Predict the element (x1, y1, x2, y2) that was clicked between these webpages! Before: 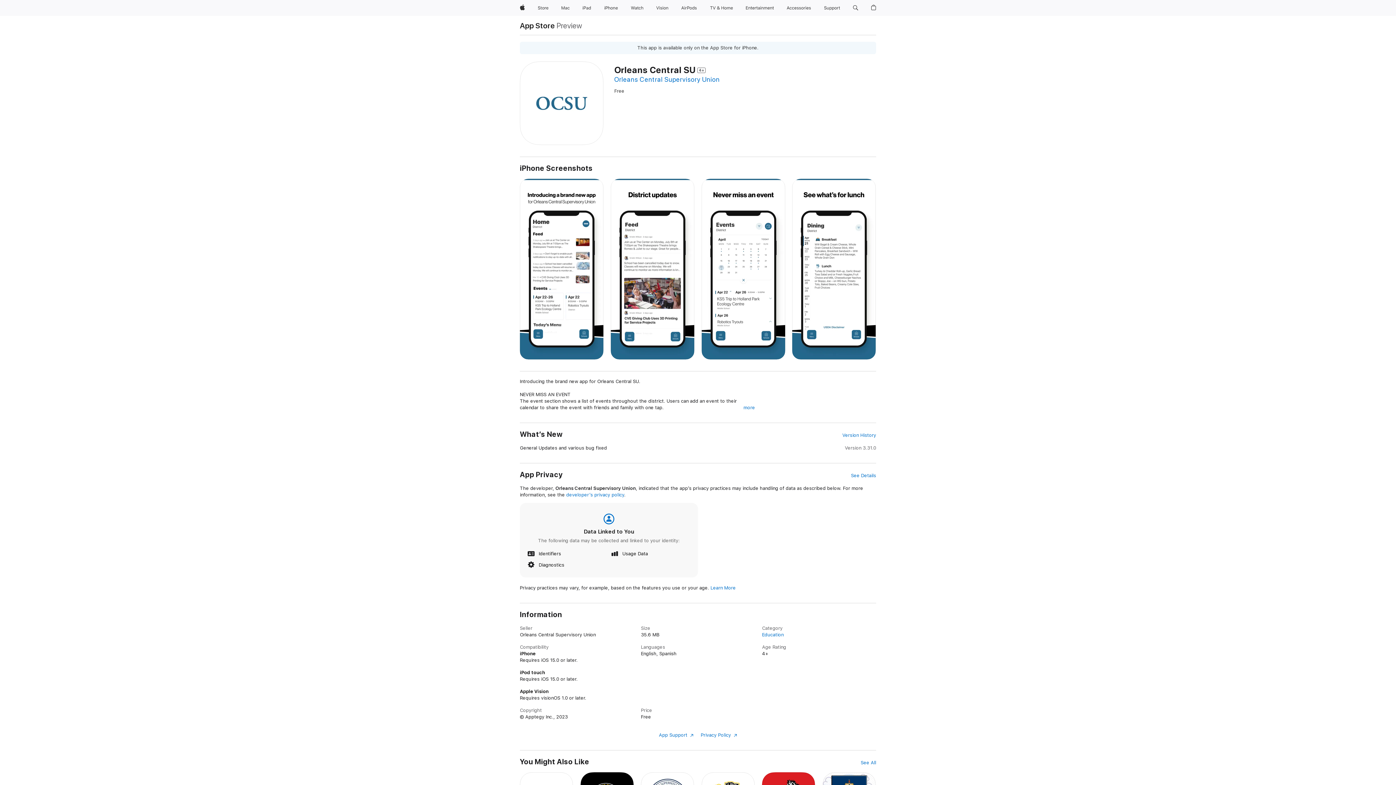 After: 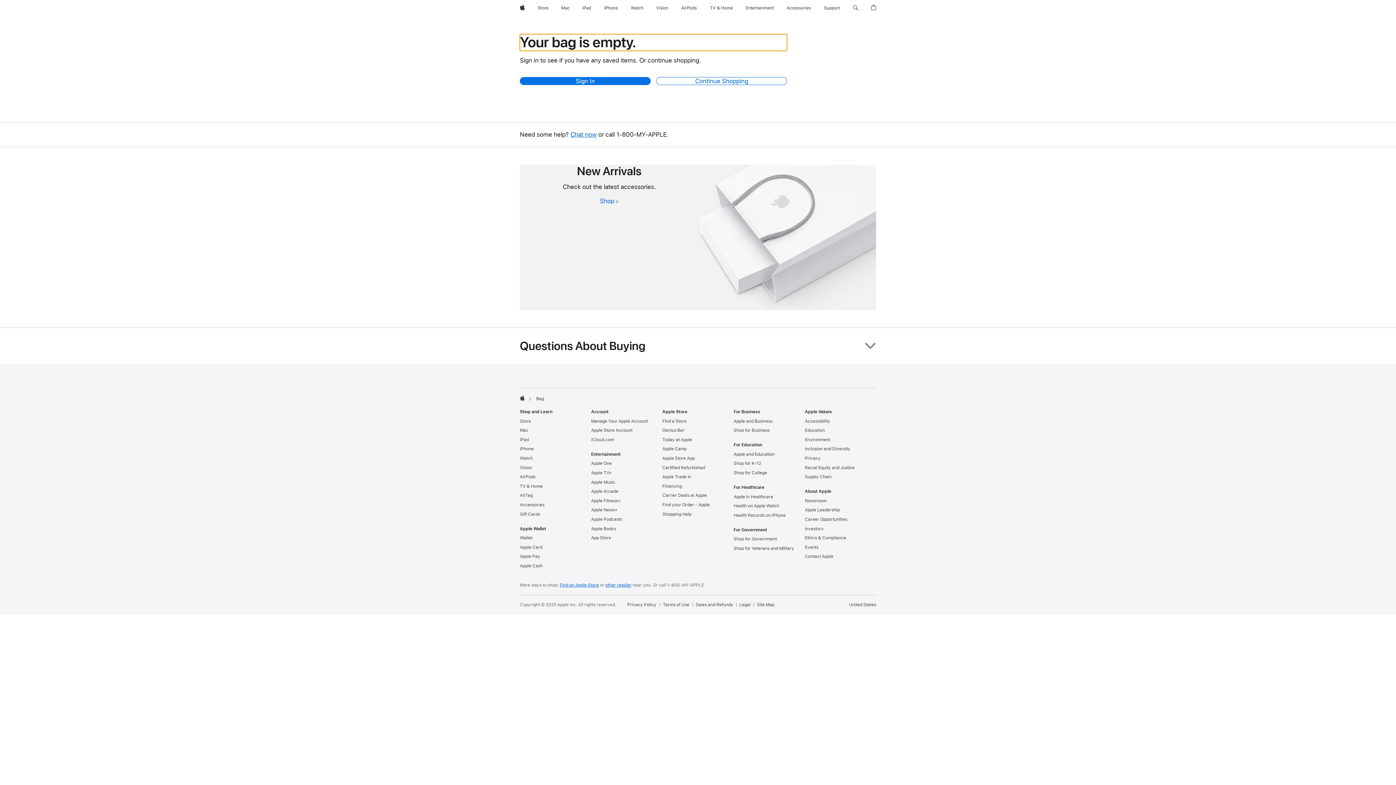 Action: bbox: (868, 0, 879, 16) label: Shopping Bag